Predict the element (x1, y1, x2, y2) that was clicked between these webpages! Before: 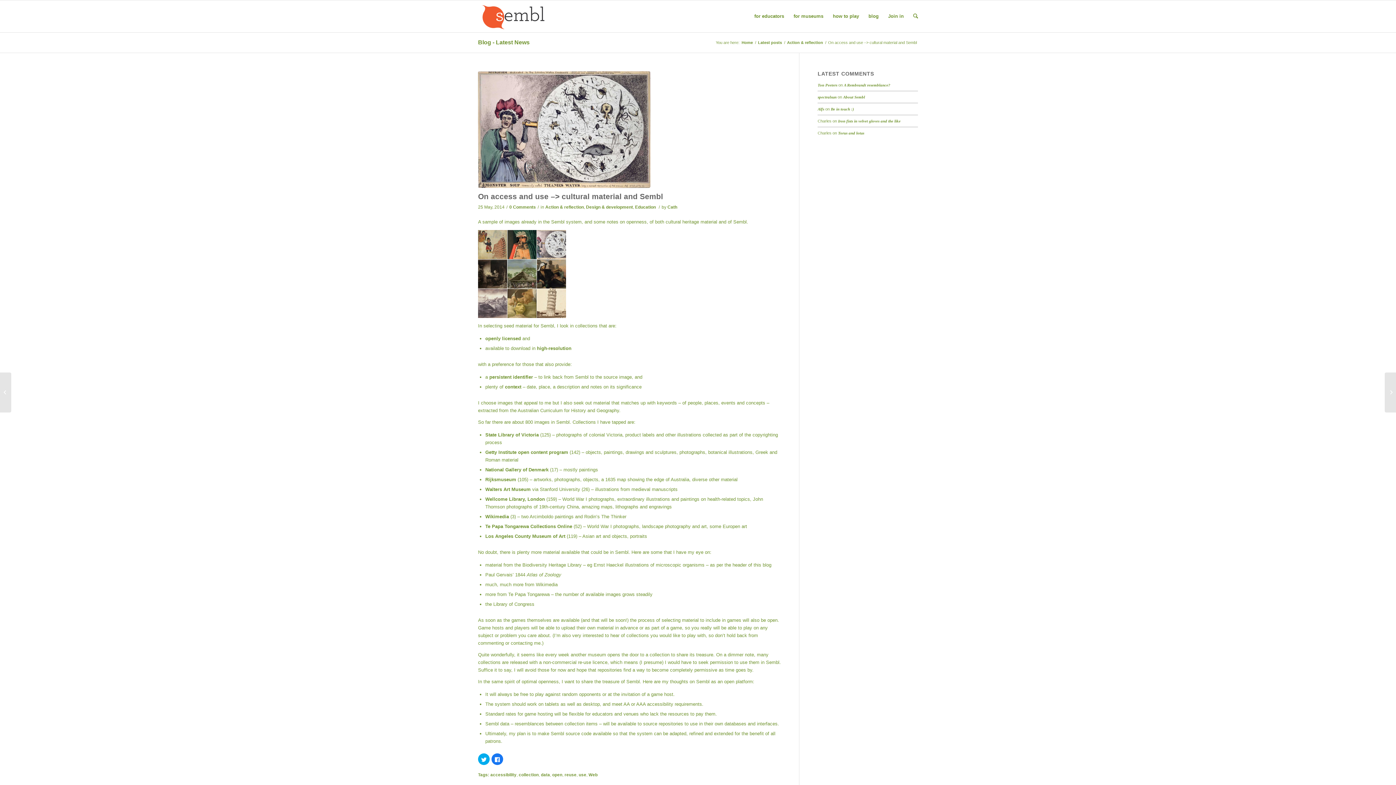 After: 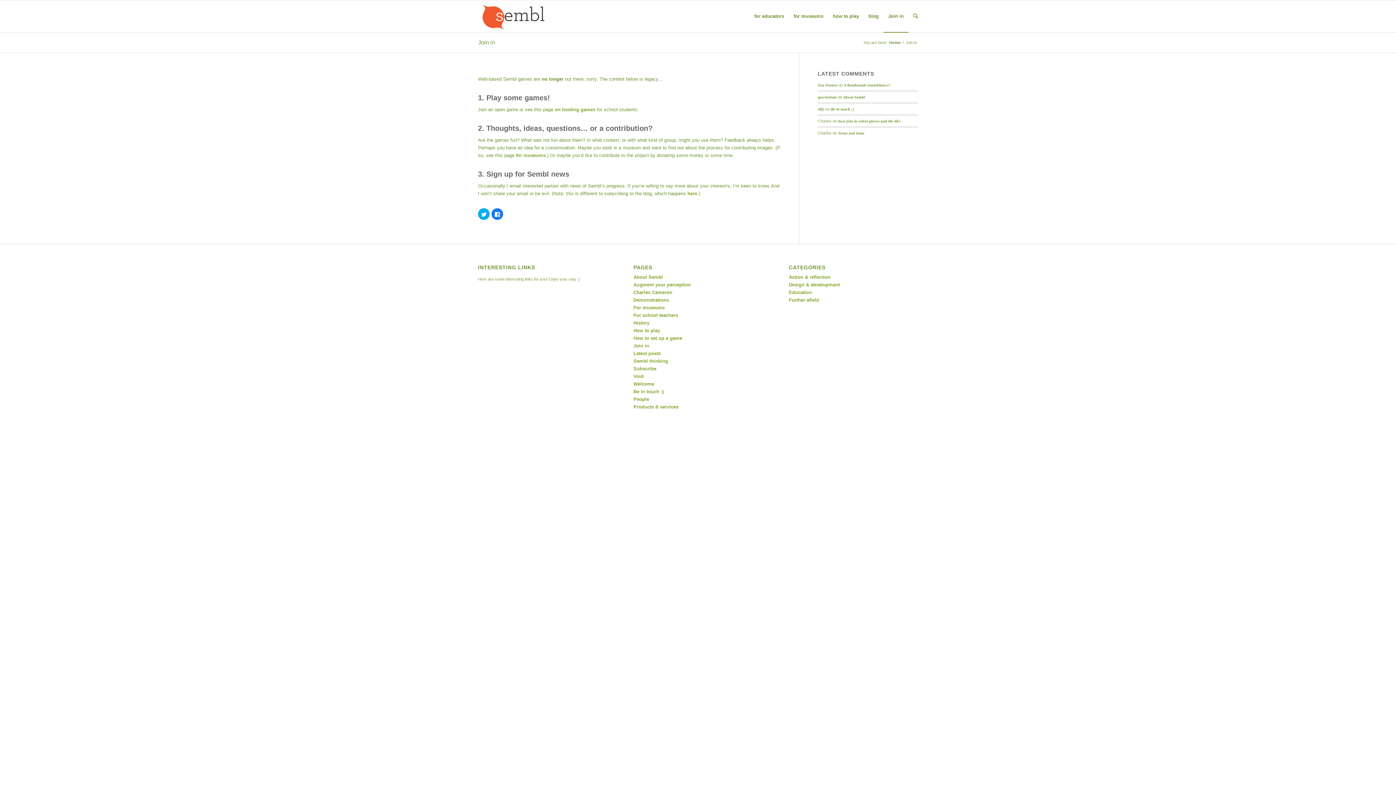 Action: bbox: (883, 0, 908, 32) label: Join in